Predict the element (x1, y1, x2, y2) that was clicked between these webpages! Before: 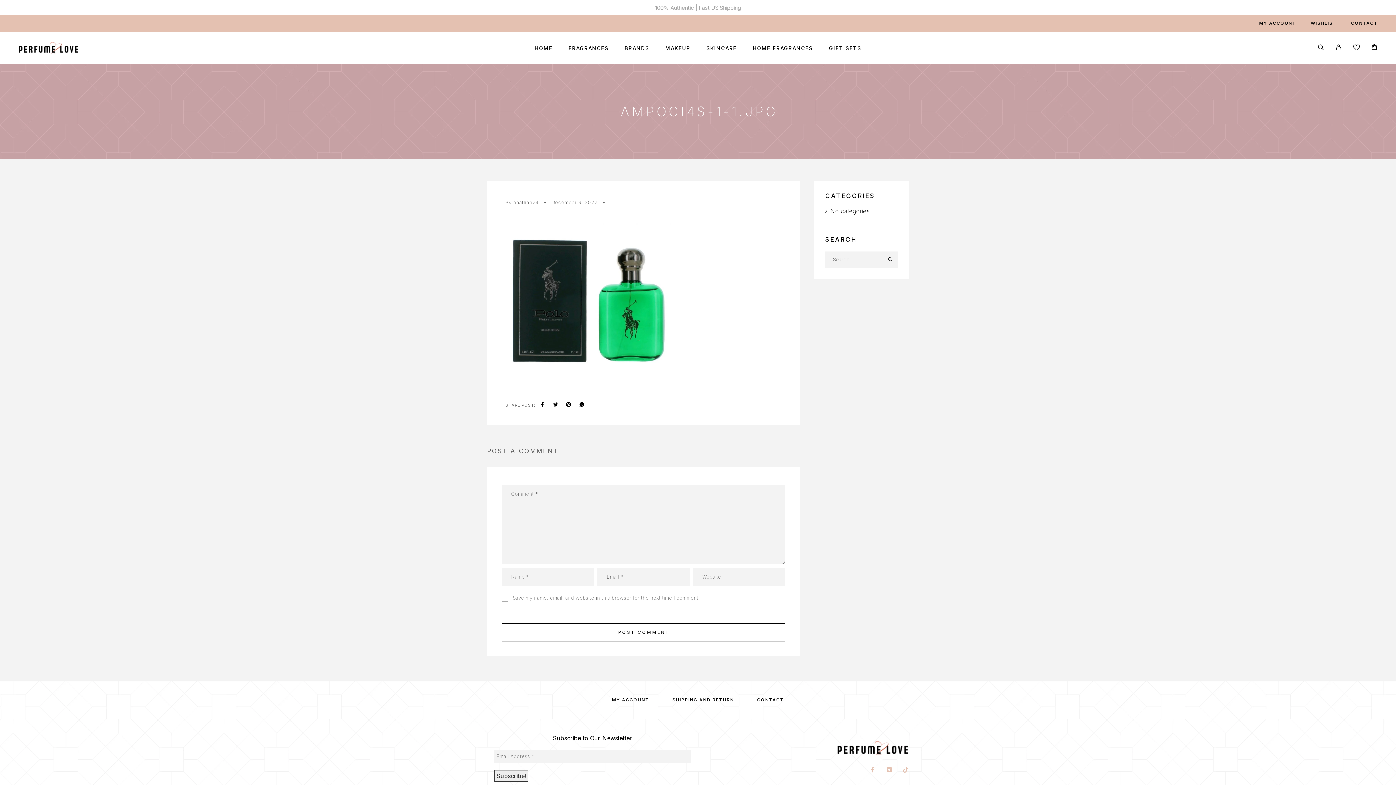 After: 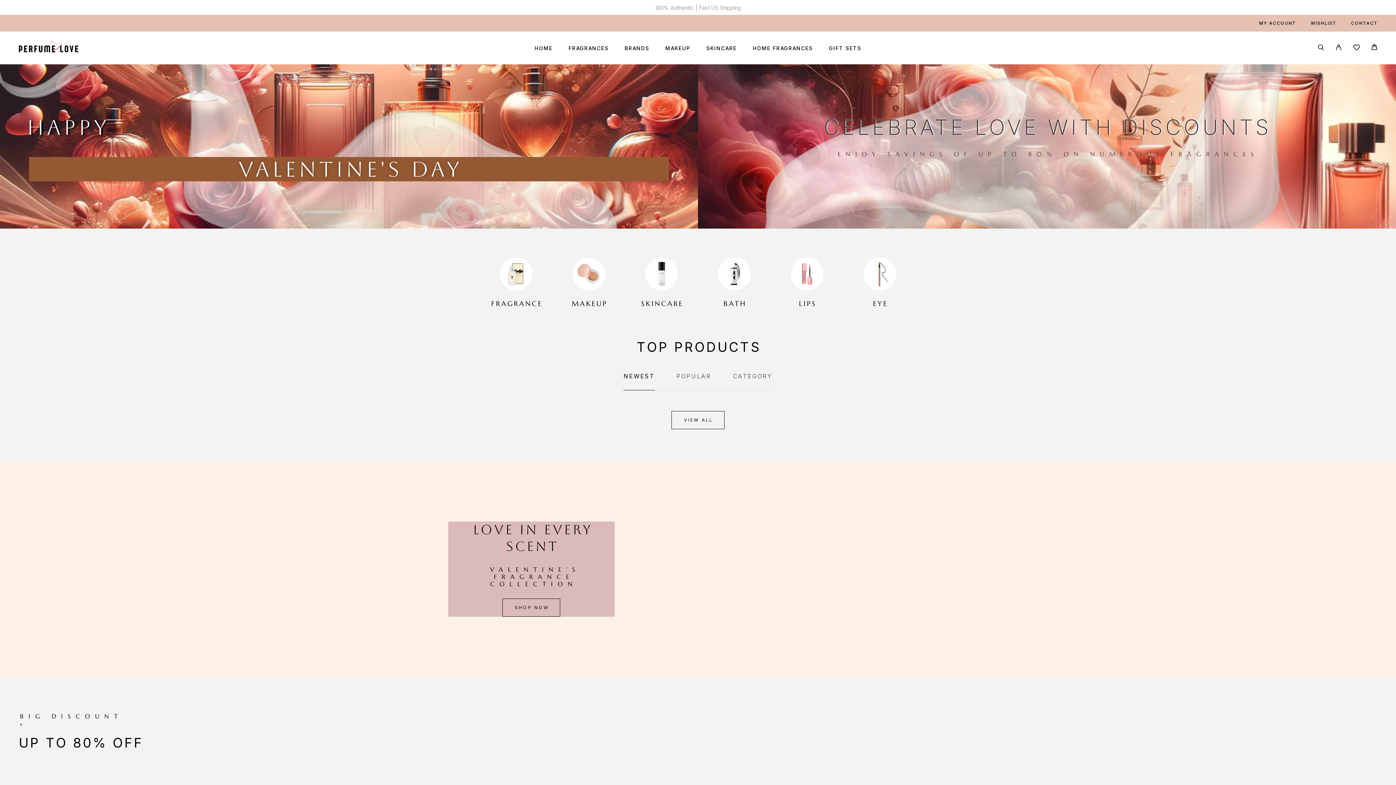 Action: bbox: (513, 199, 538, 205) label: nhatlinh24